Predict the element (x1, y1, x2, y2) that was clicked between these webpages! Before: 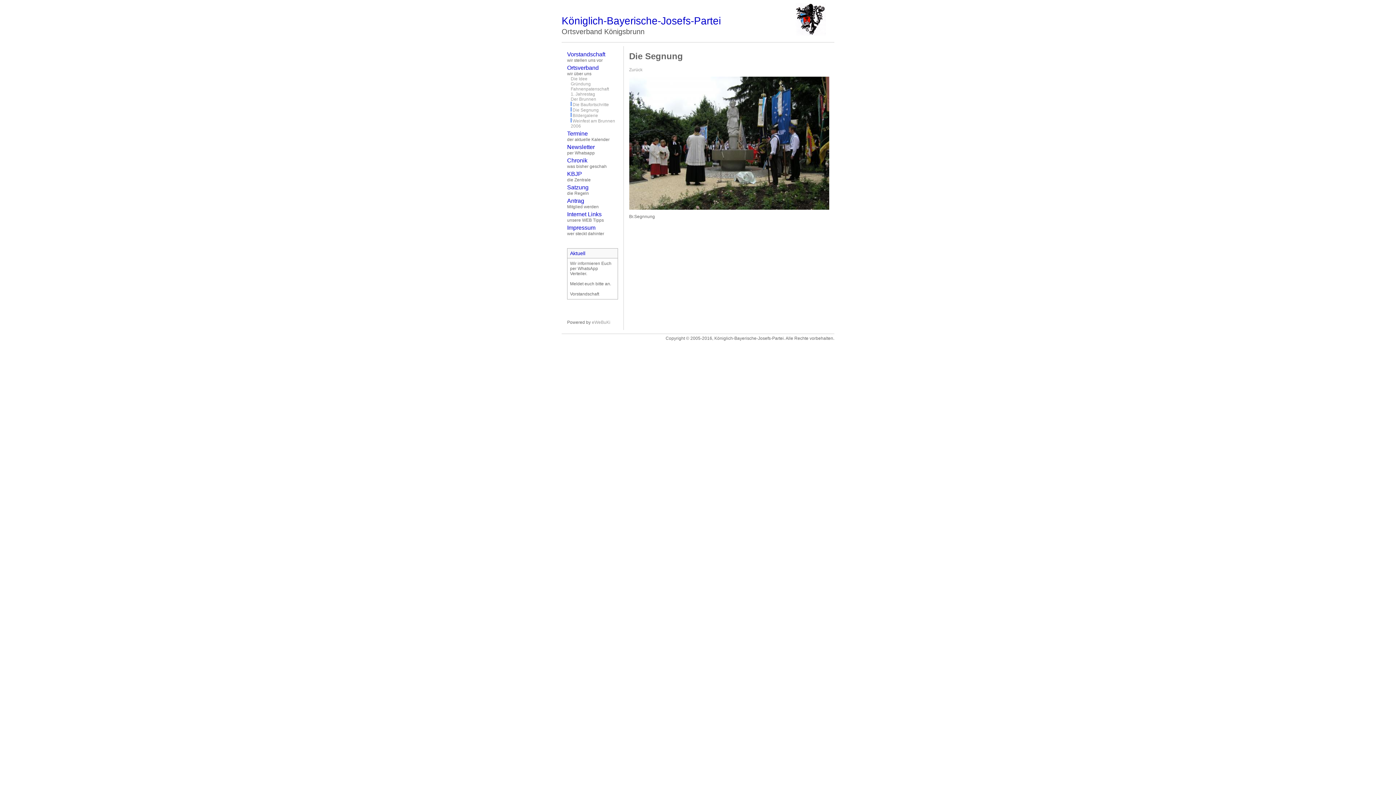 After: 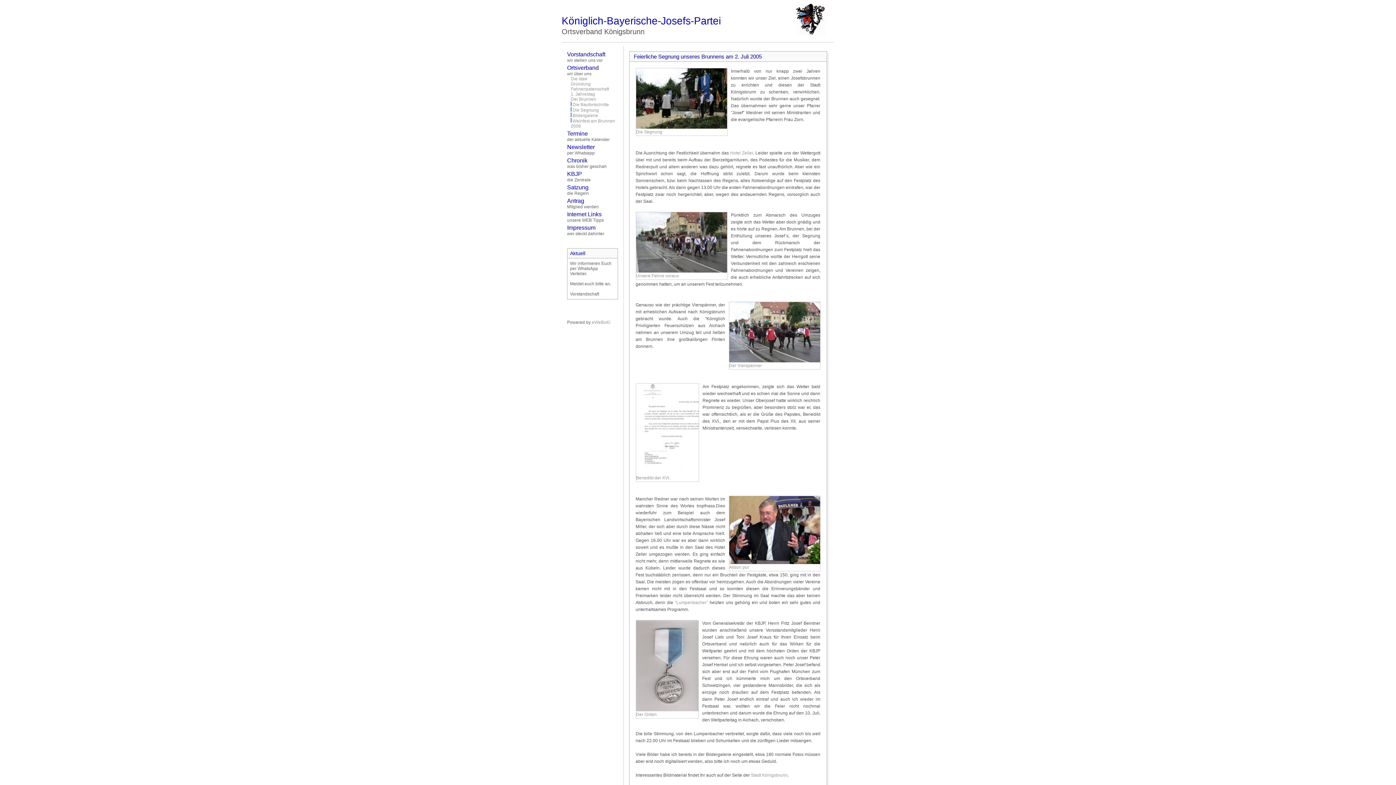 Action: bbox: (629, 205, 829, 210)